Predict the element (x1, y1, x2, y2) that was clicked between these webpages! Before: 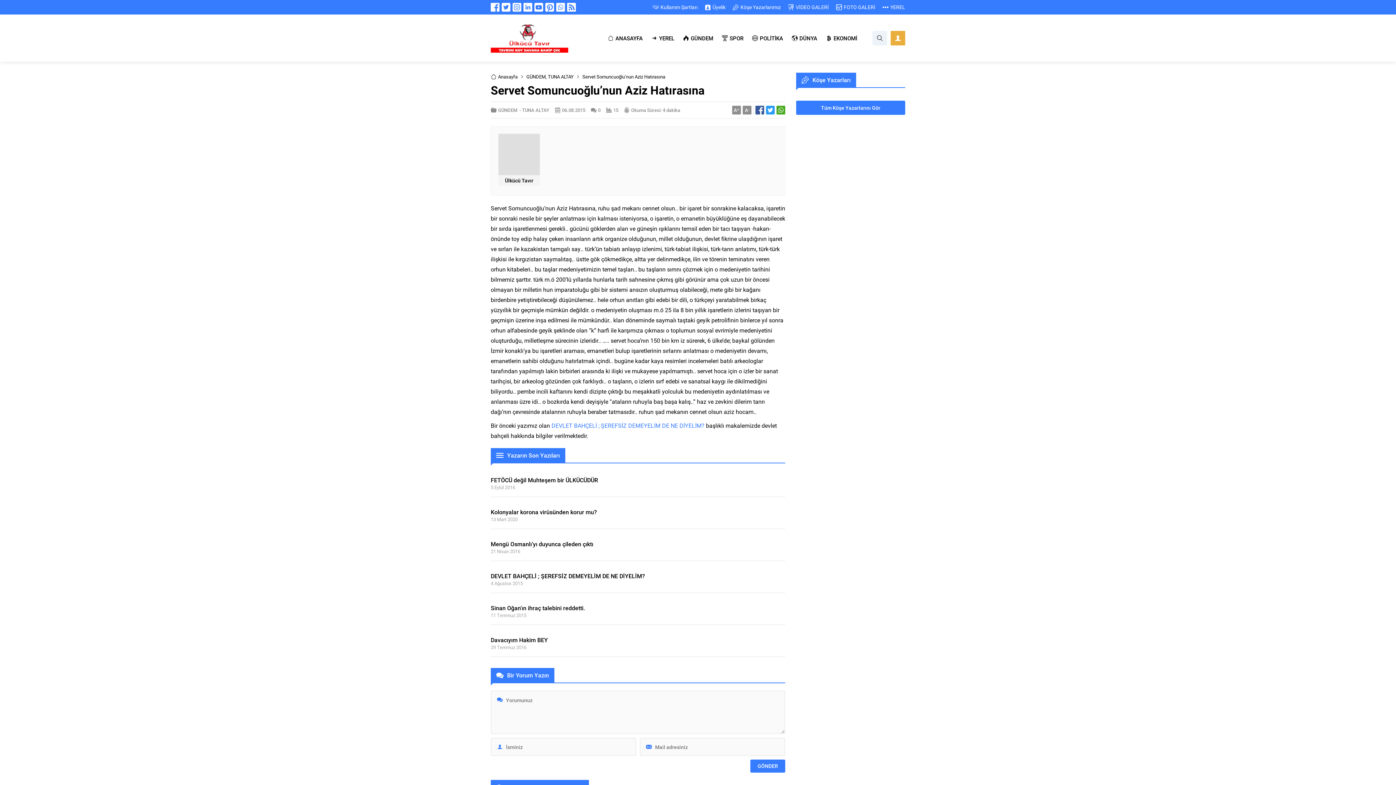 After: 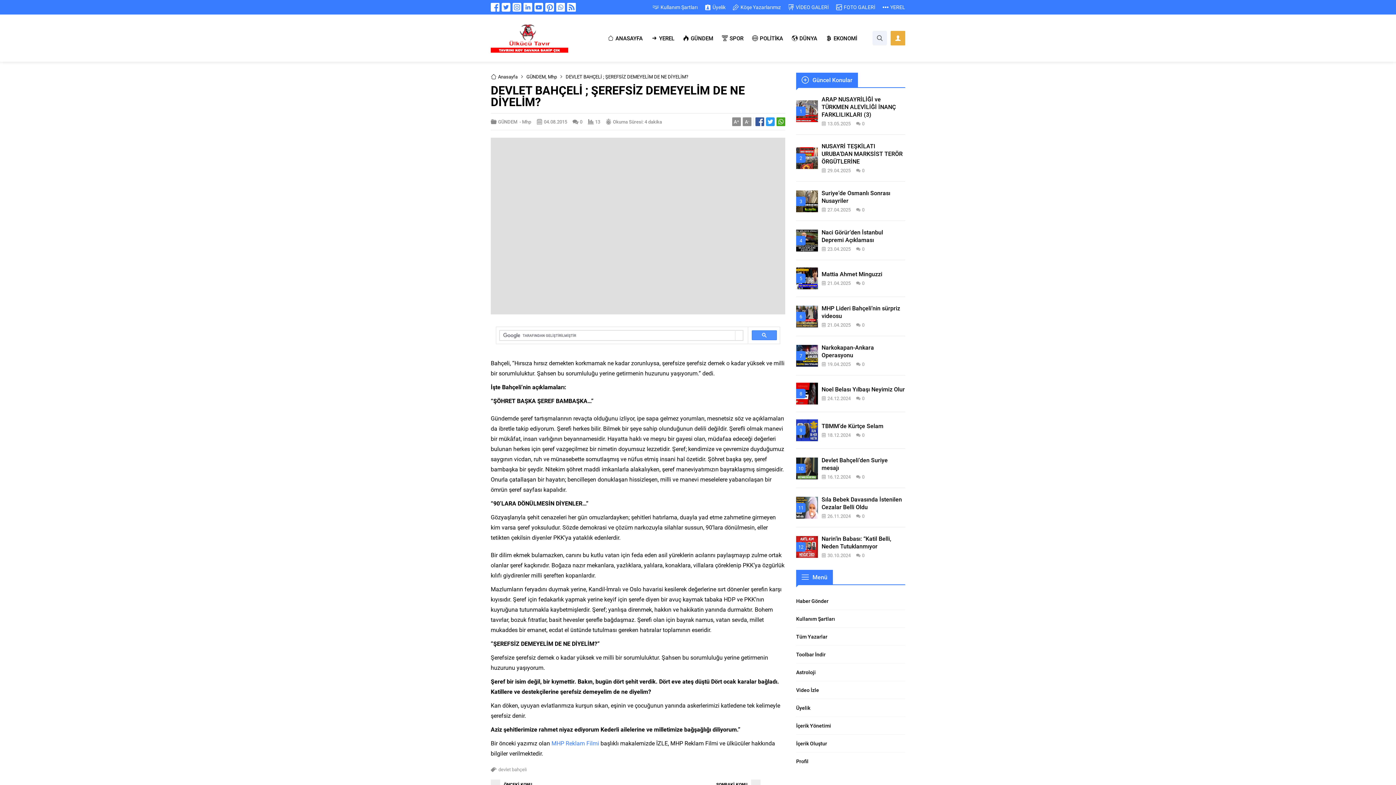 Action: label: DEVLET BAHÇELİ ; ŞEREFSİZ DEMEYELİM DE NE DİYELİM? bbox: (551, 421, 704, 429)